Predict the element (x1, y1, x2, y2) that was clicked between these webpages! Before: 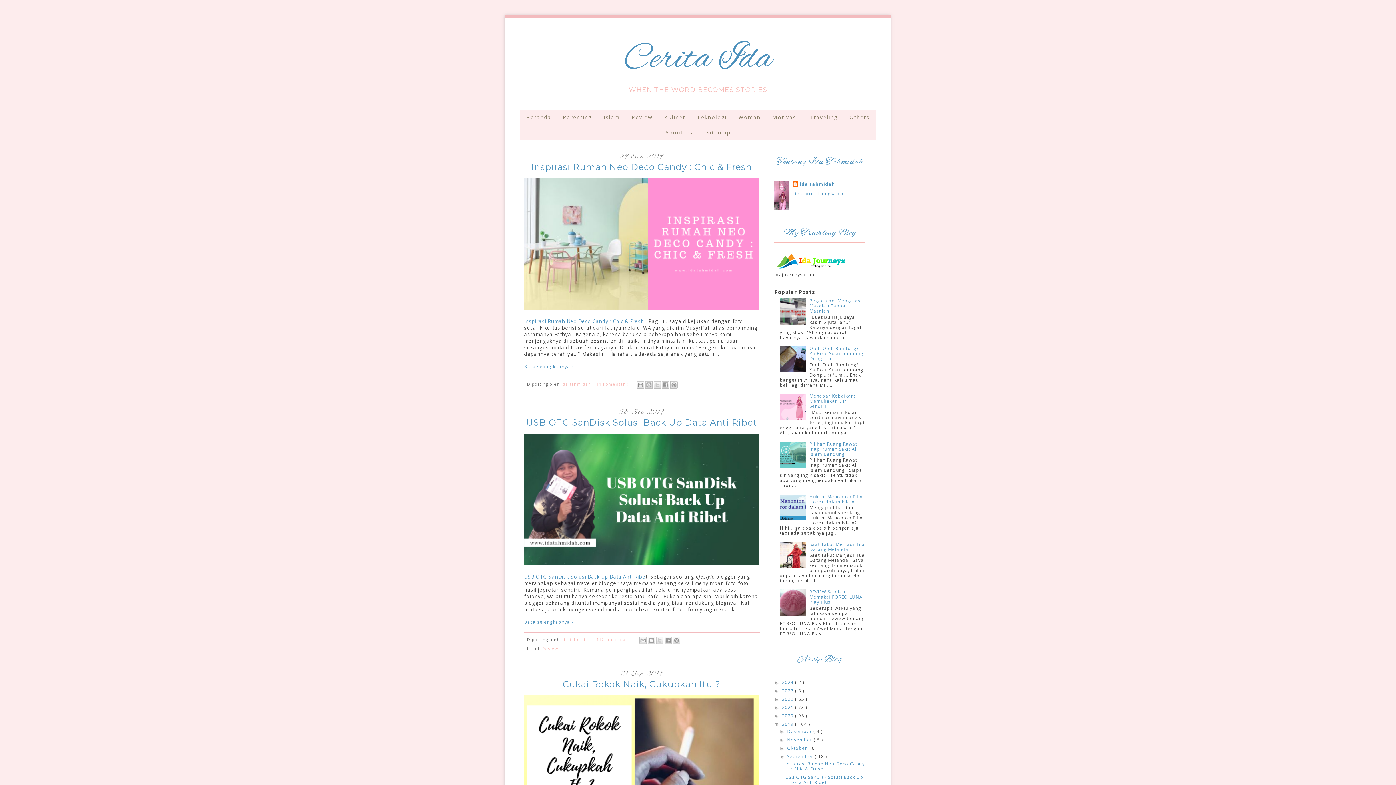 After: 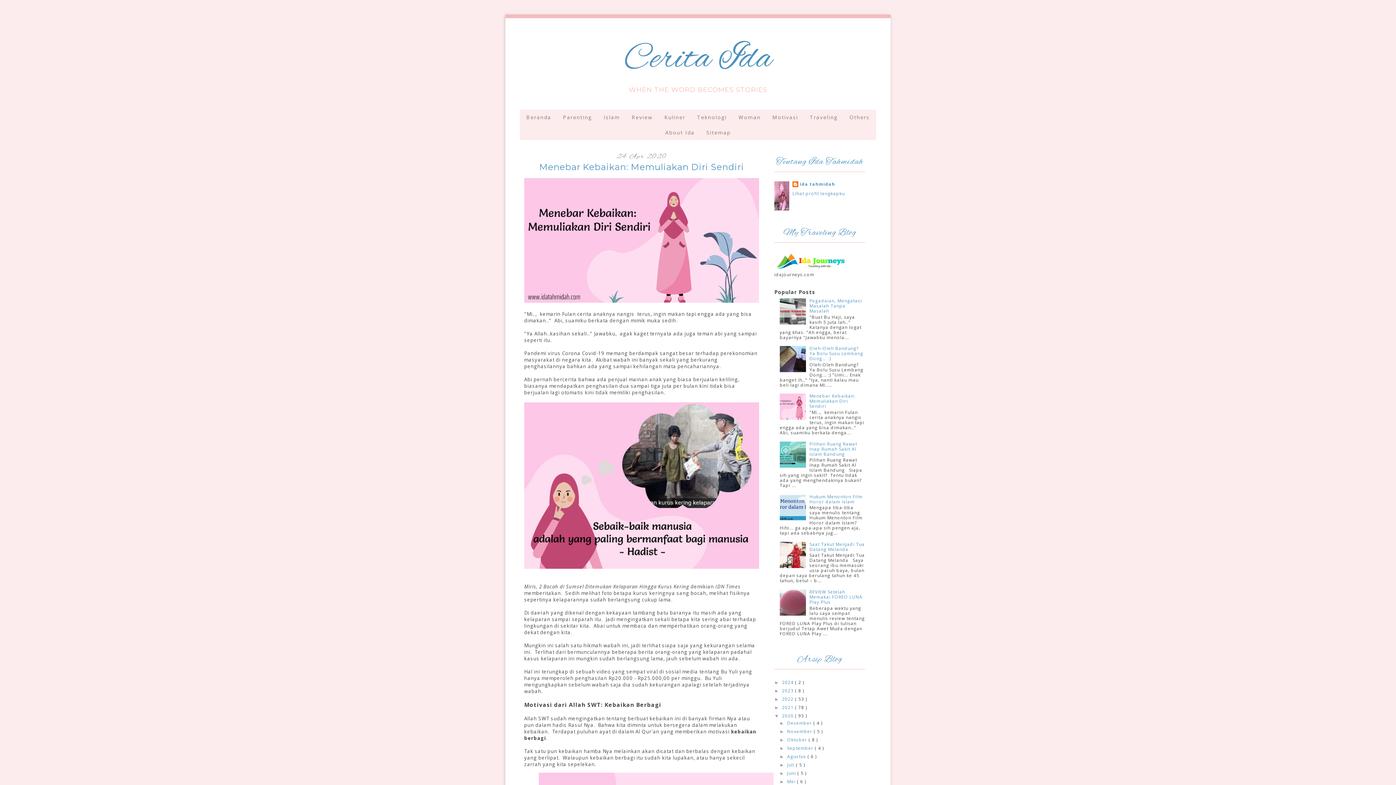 Action: bbox: (809, 393, 855, 409) label: Menebar Kebaikan: Memuliakan Diri Sendiri